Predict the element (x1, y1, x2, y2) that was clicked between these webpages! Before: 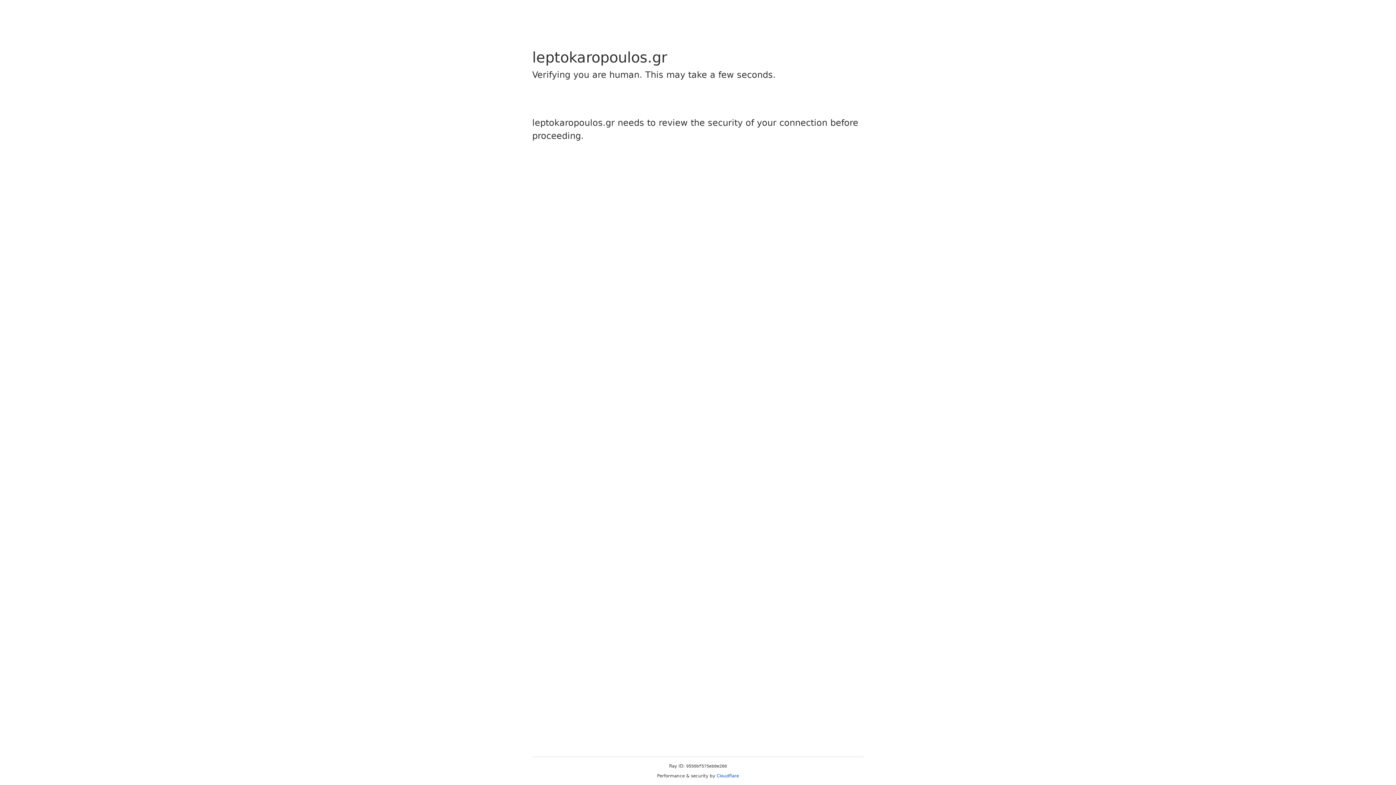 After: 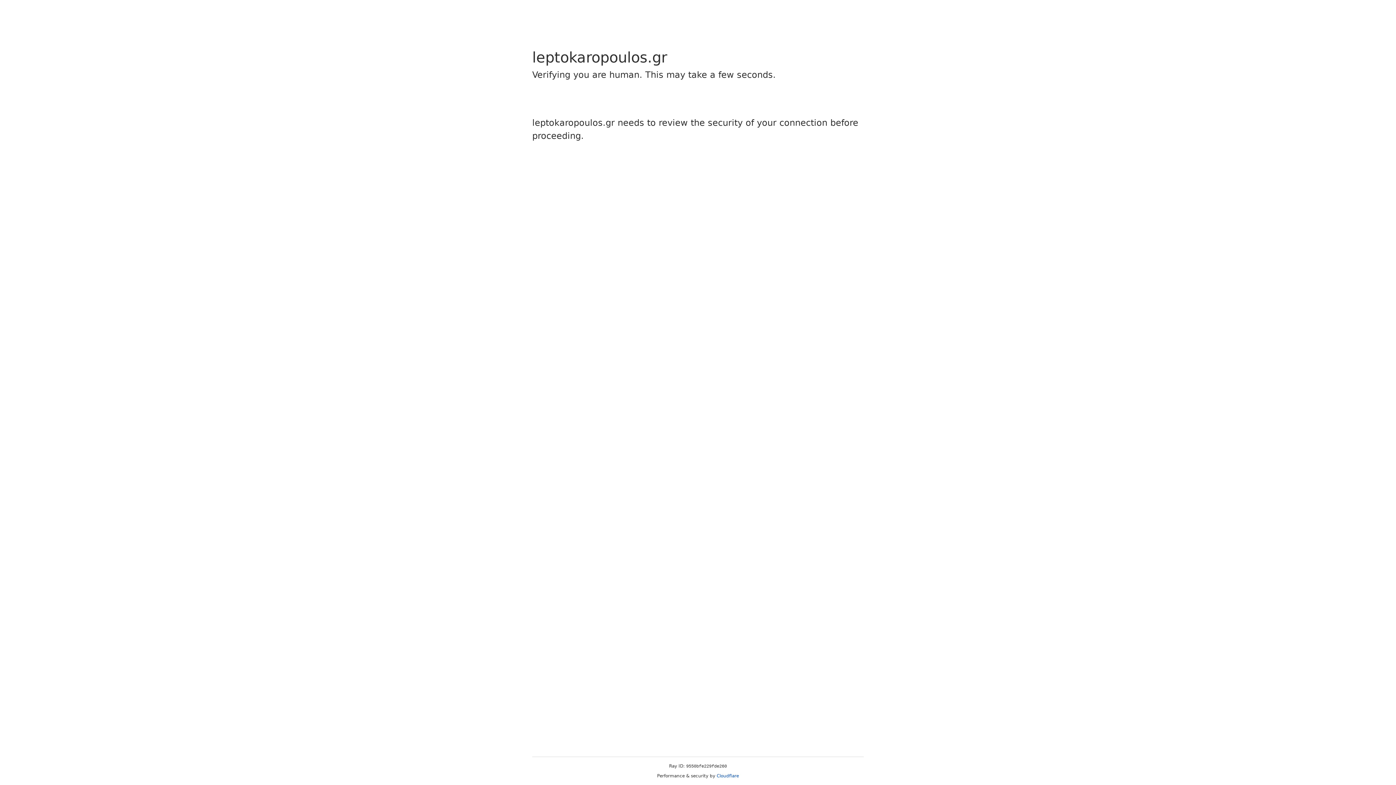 Action: bbox: (716, 773, 739, 778) label: Cloudflare